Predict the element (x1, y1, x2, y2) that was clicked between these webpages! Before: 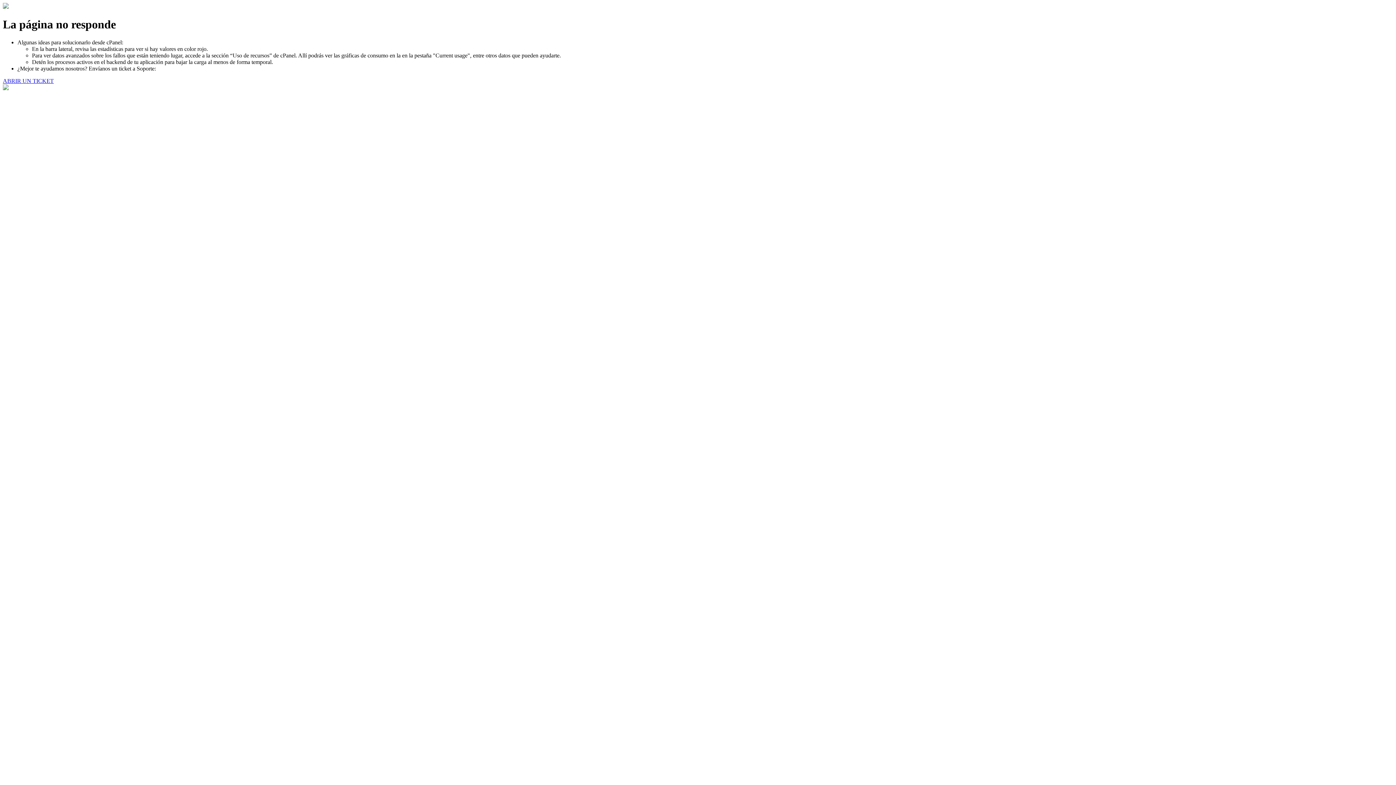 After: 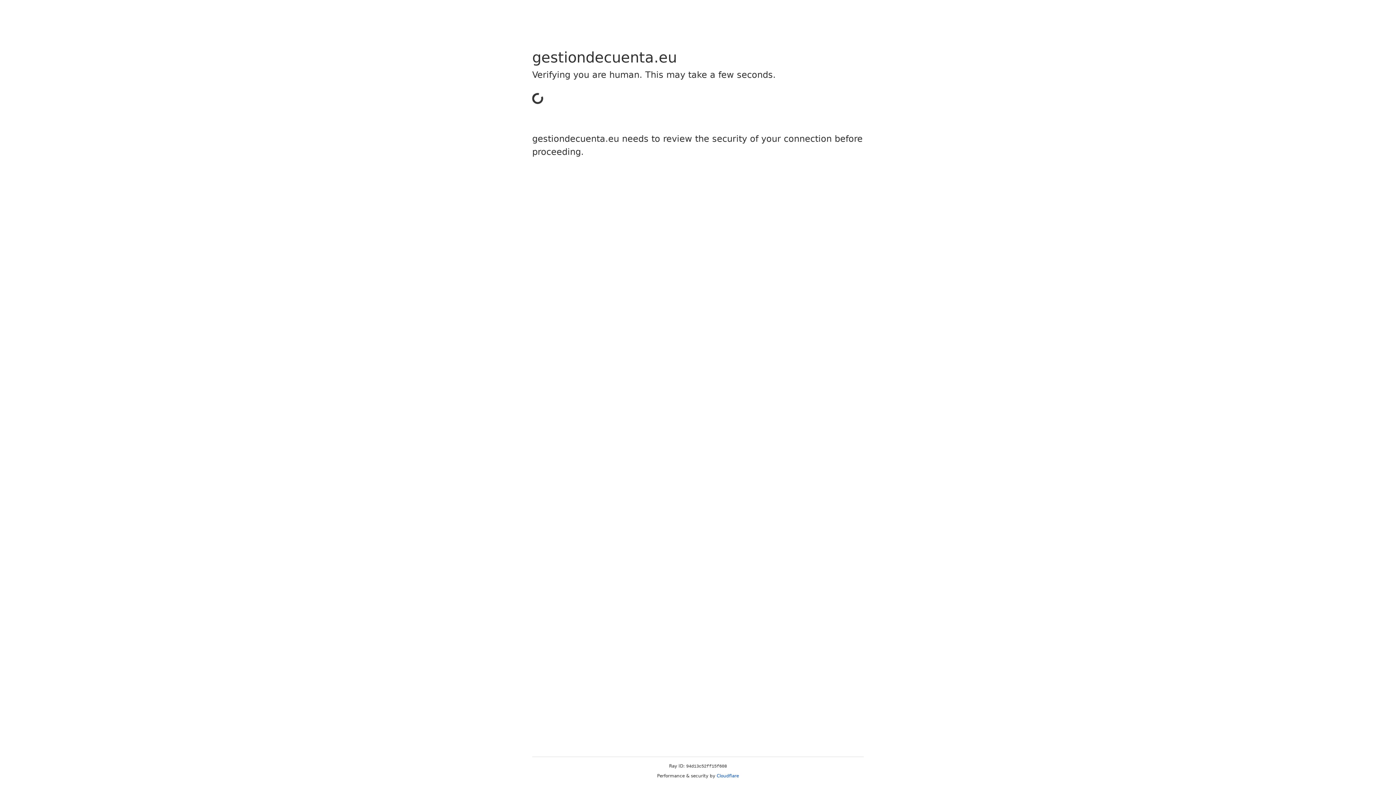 Action: bbox: (2, 77, 53, 83) label: ABRIR UN TICKET